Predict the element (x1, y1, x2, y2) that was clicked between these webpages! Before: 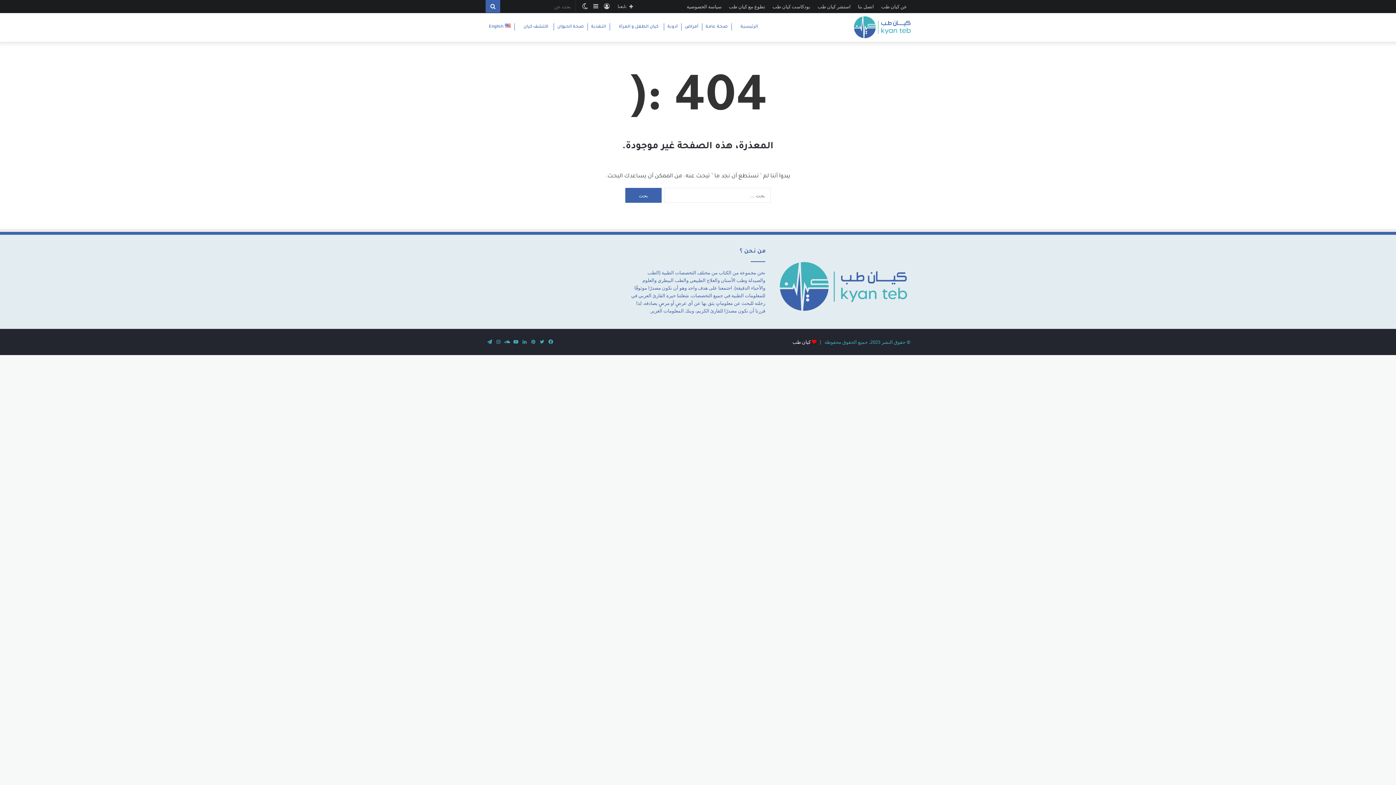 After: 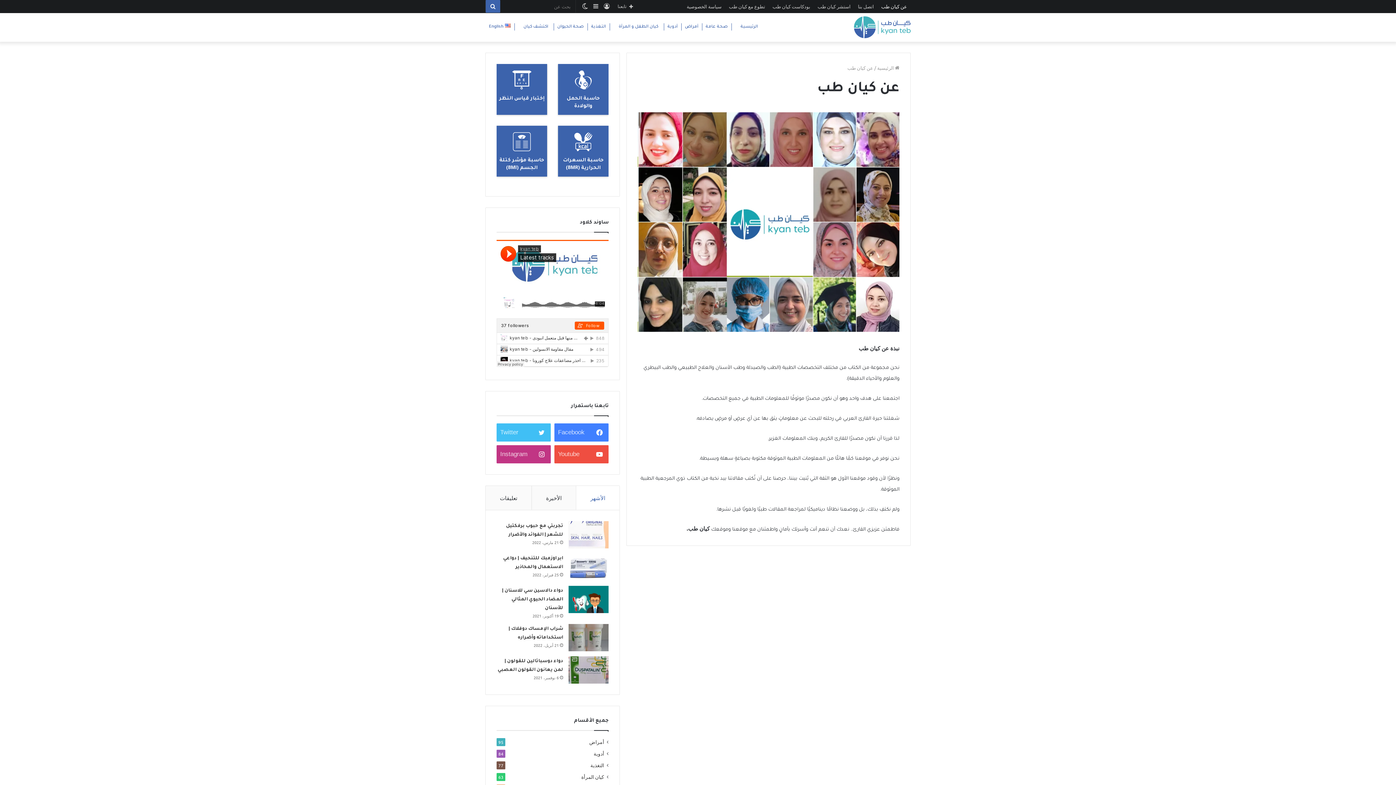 Action: label: عن كيان طب bbox: (877, 0, 910, 12)